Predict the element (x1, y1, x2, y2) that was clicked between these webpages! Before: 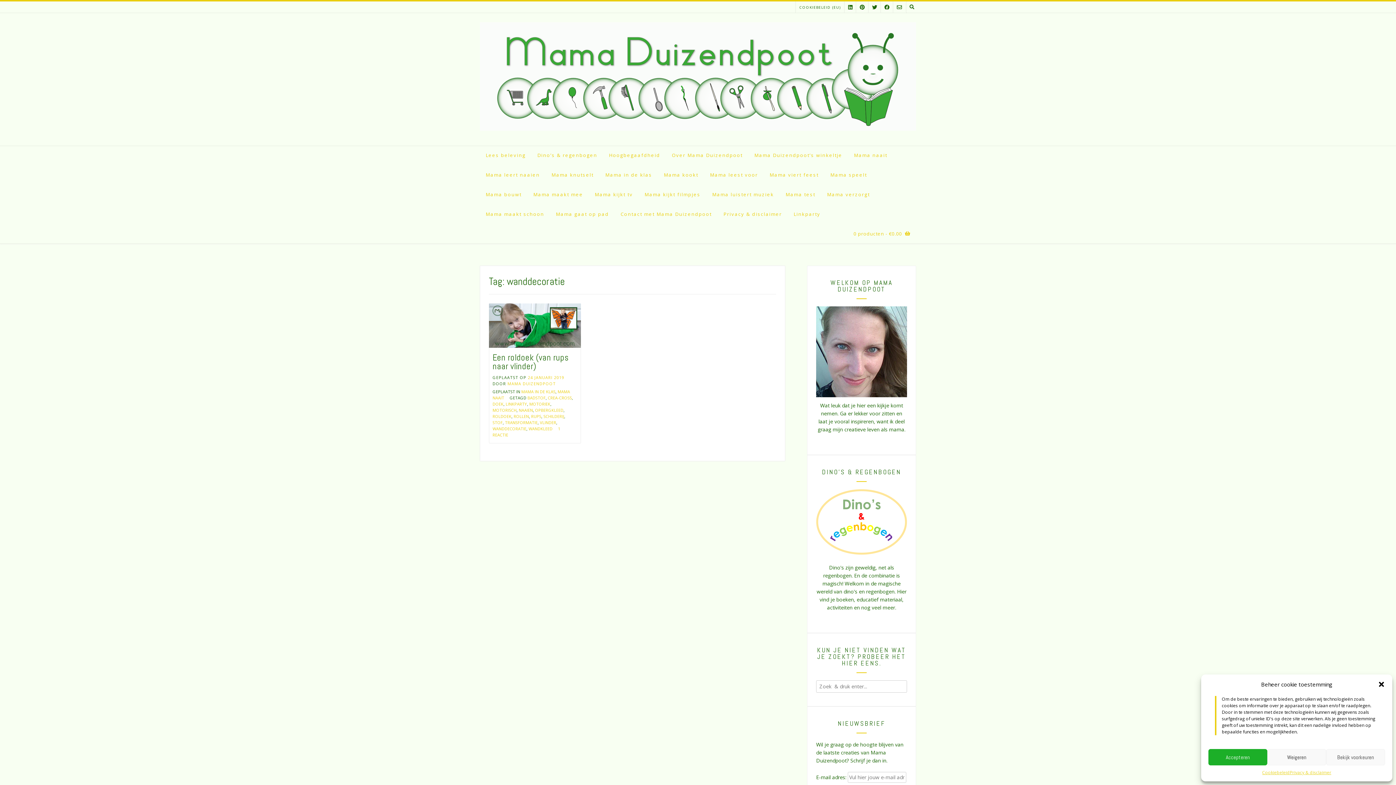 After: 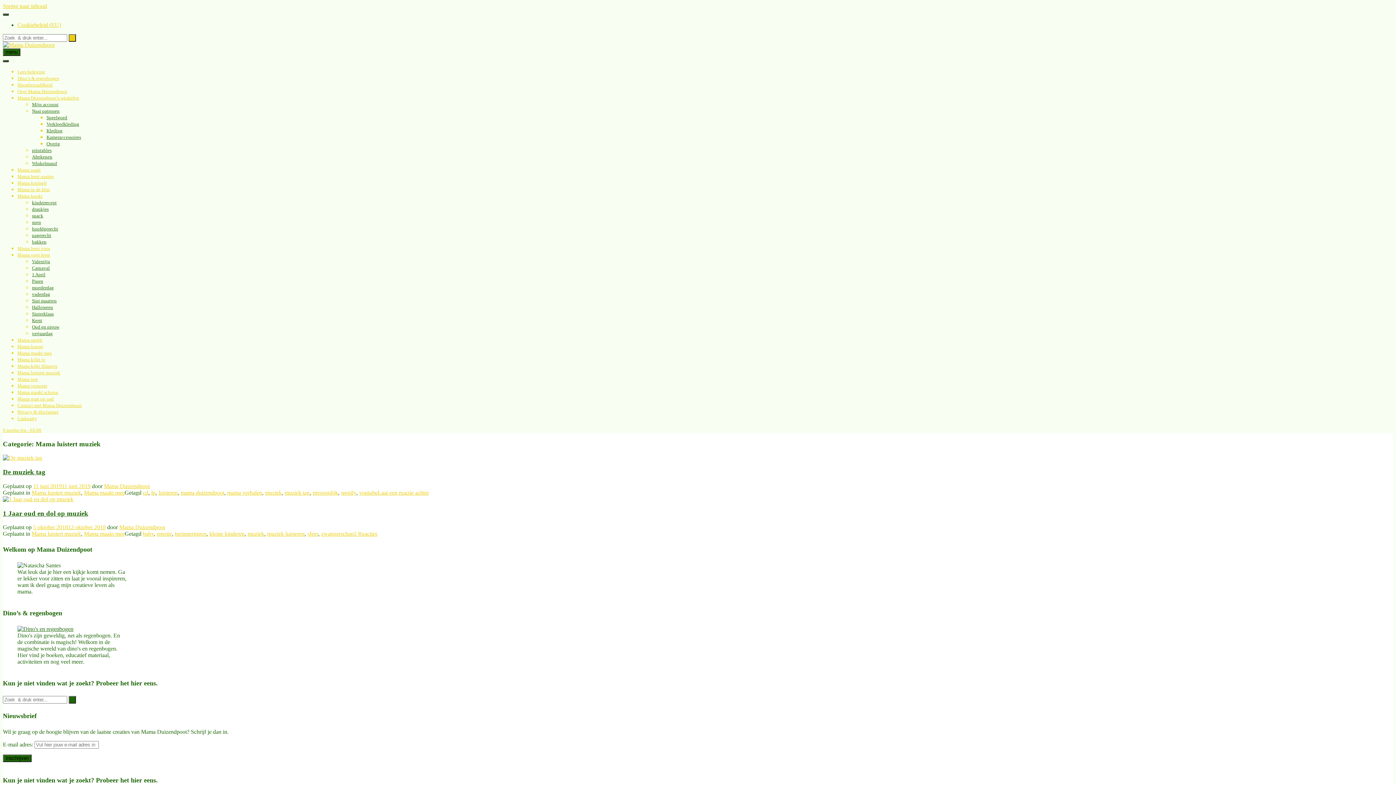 Action: label: Mama luistert muziek bbox: (706, 185, 780, 204)